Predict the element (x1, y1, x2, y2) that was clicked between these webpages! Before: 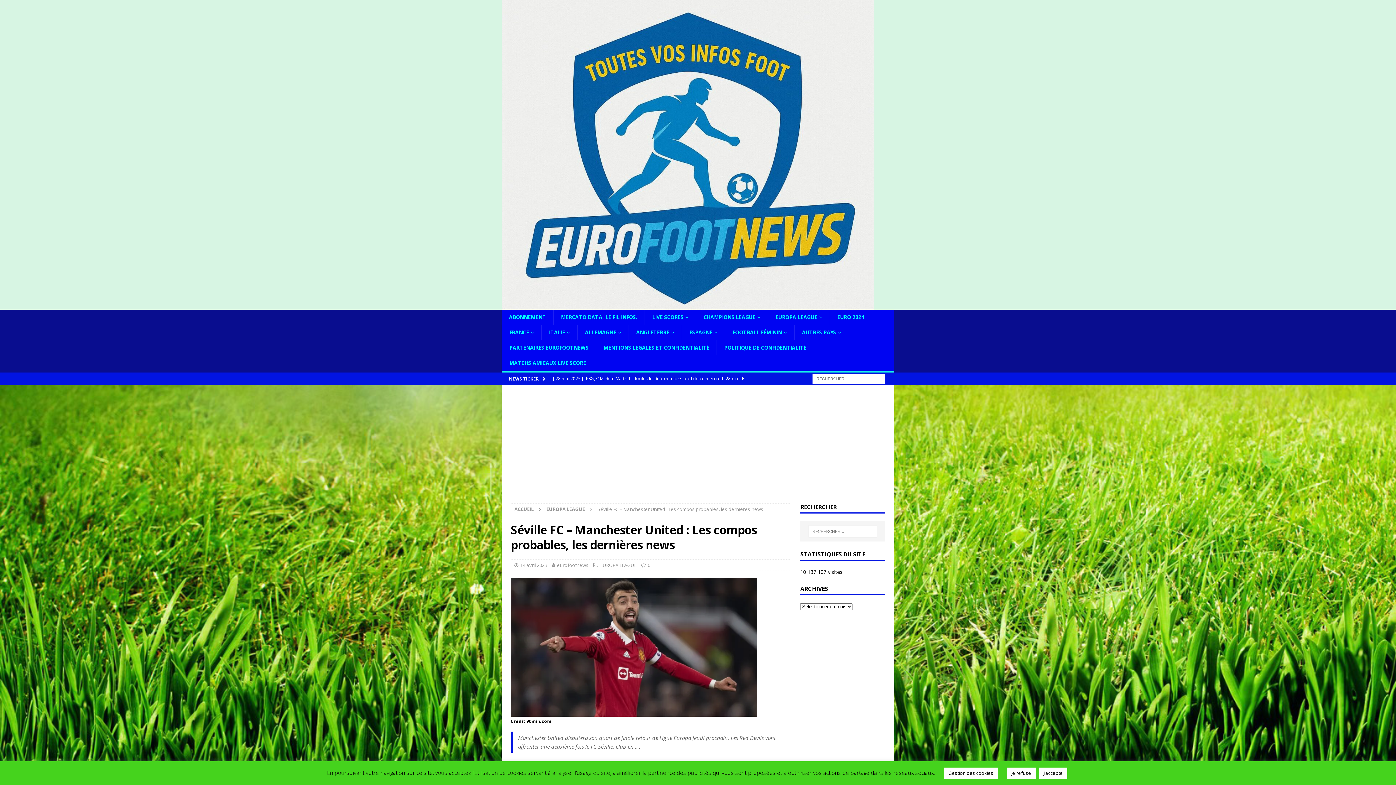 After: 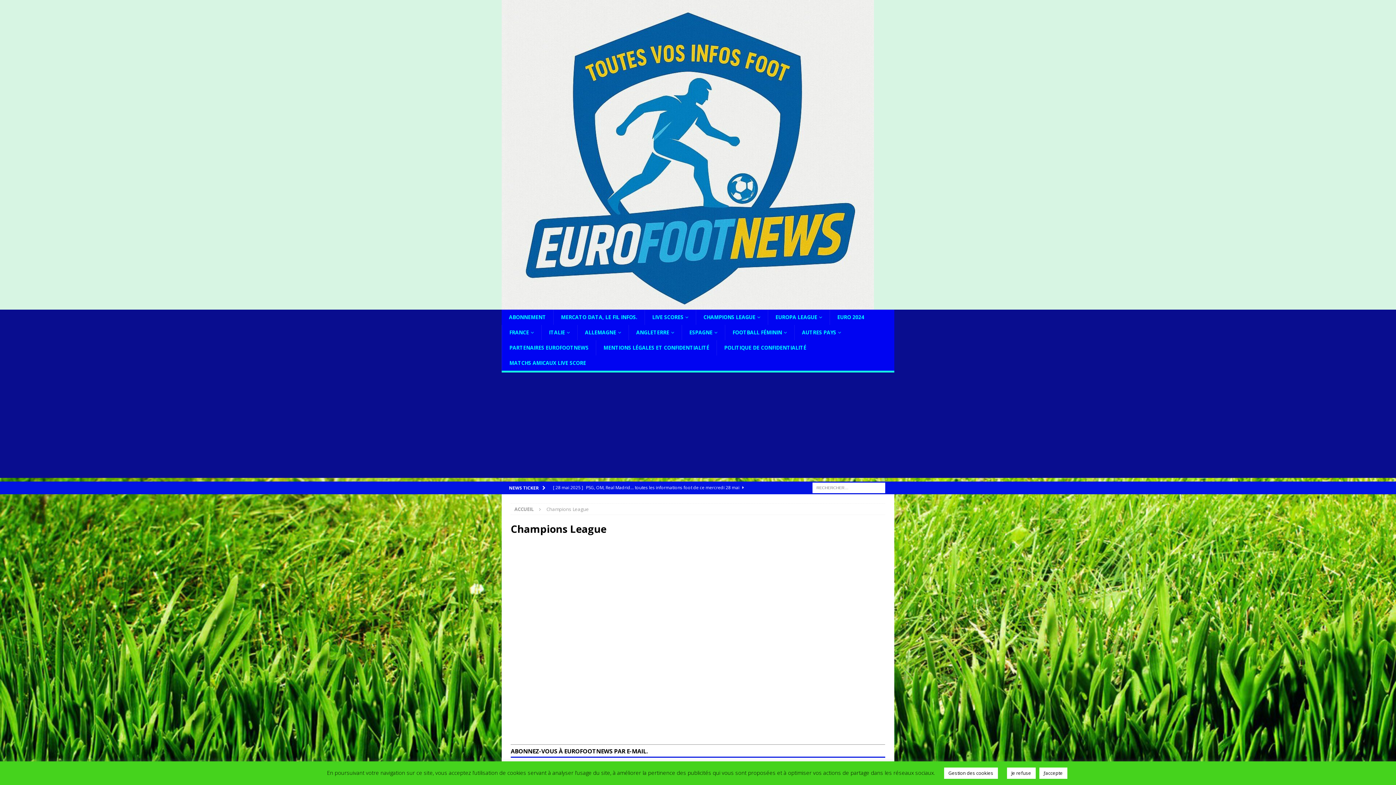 Action: bbox: (696, 309, 768, 325) label: CHAMPIONS LEAGUE